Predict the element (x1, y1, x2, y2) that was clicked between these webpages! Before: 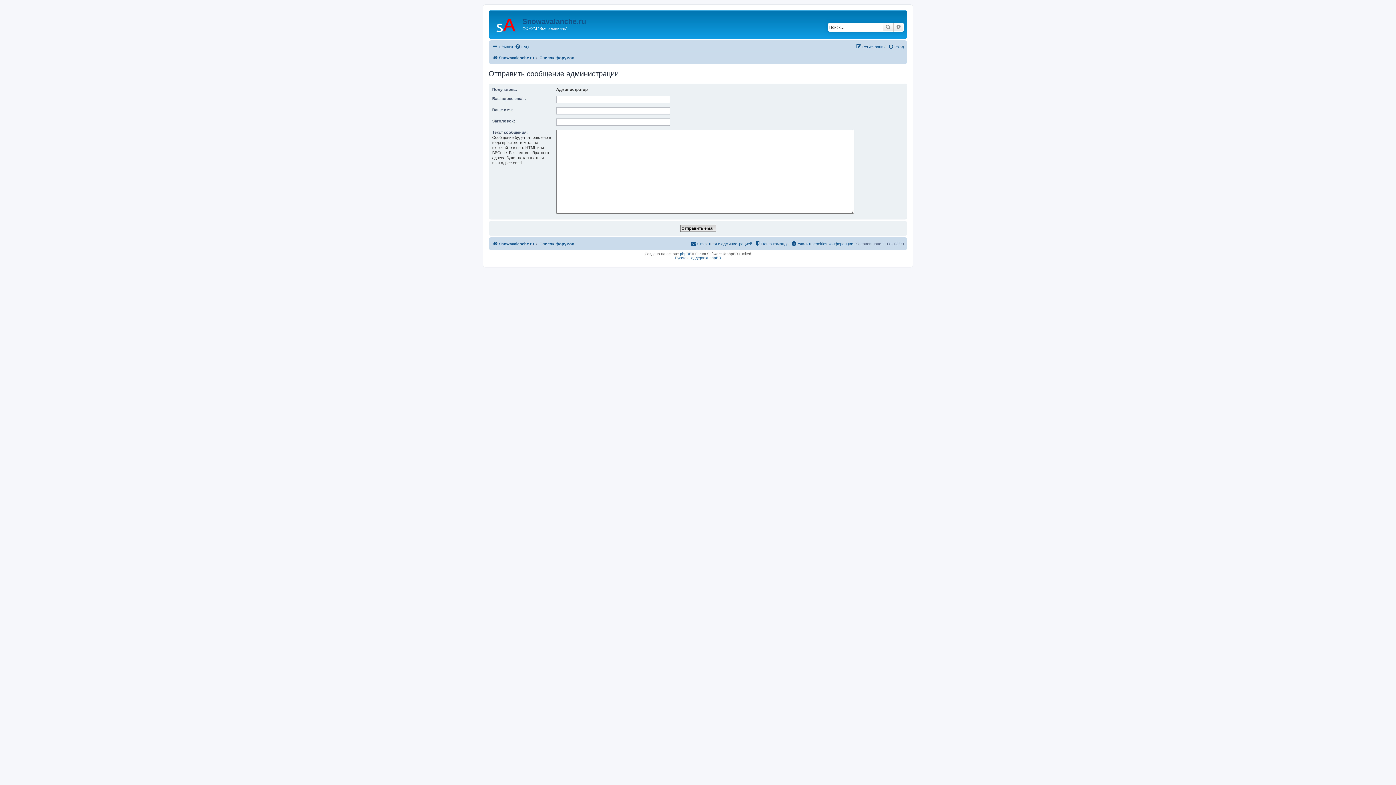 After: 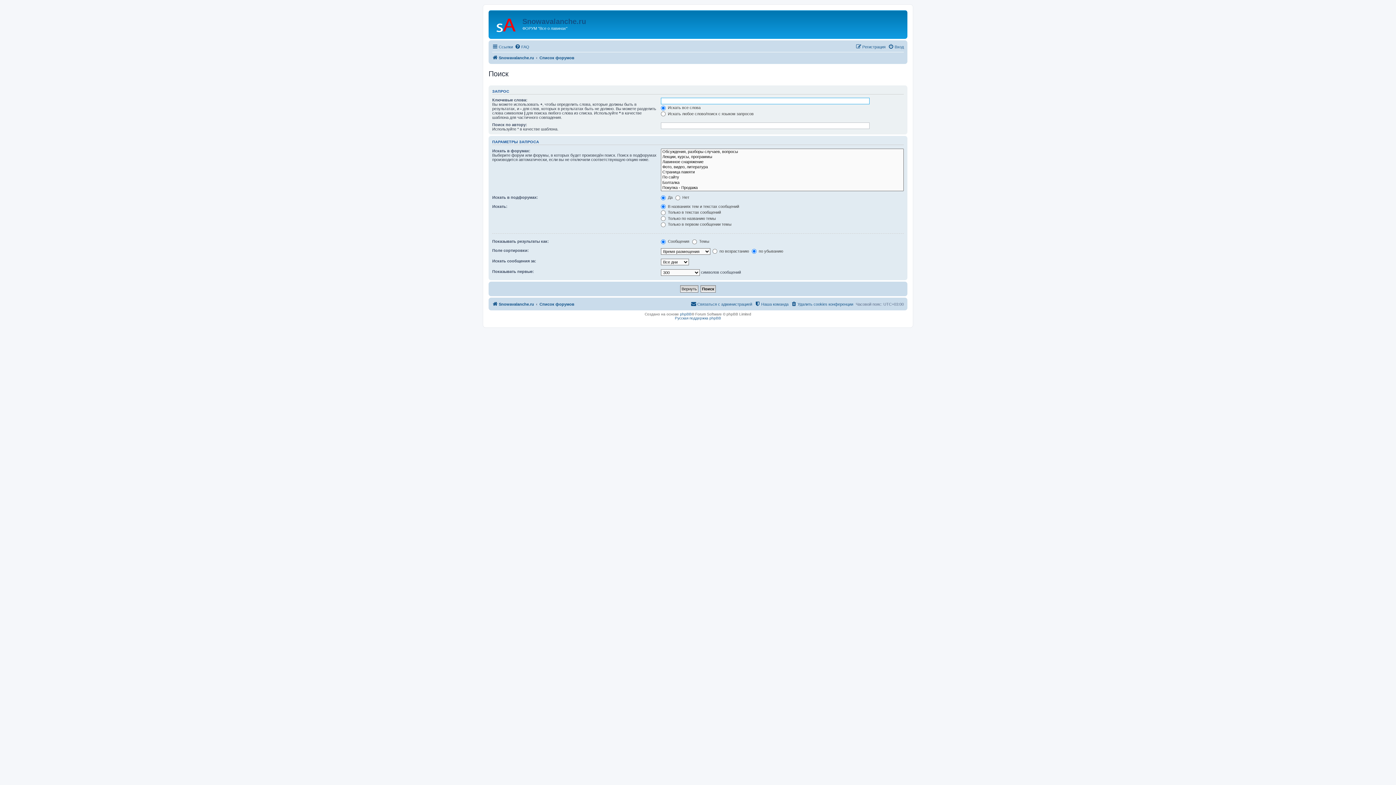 Action: label: Расширенный поиск bbox: (893, 22, 904, 31)